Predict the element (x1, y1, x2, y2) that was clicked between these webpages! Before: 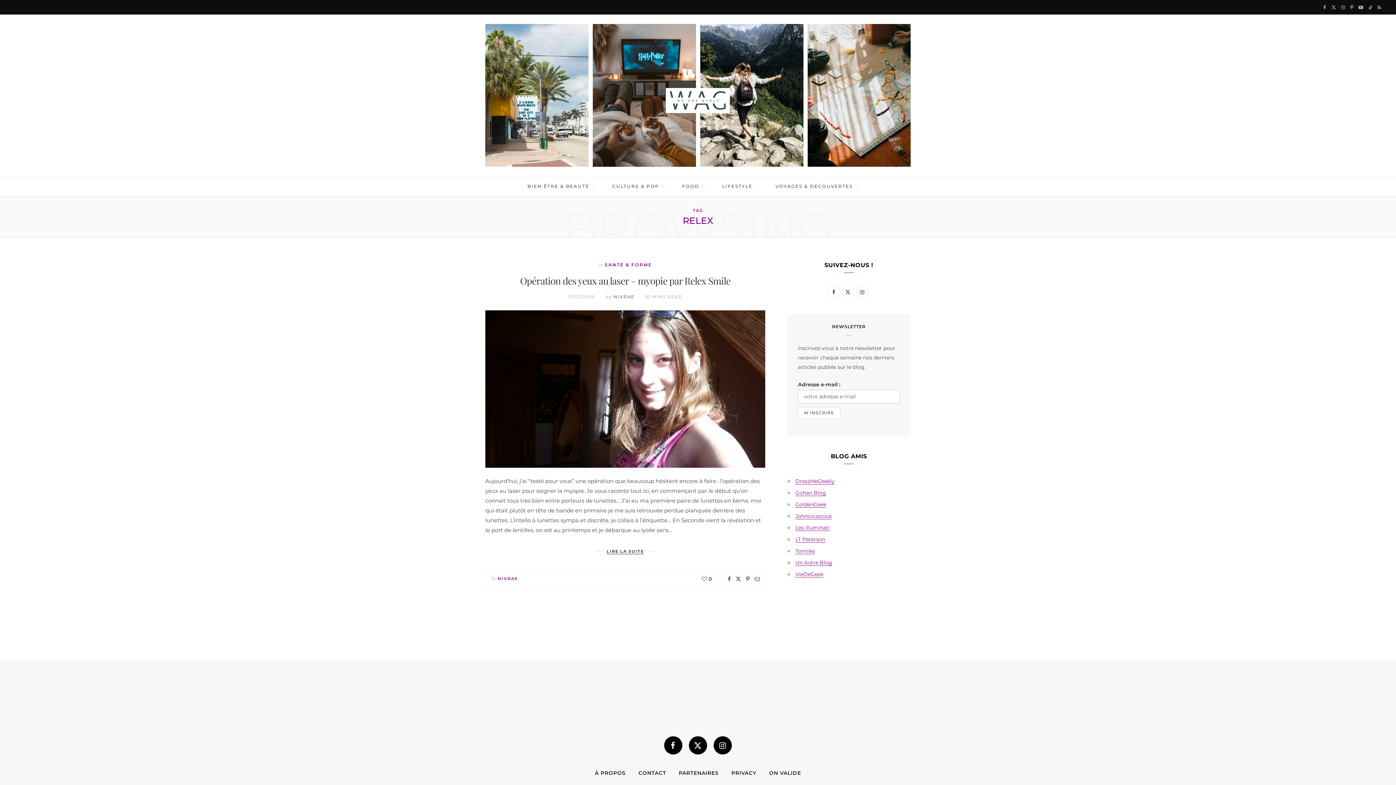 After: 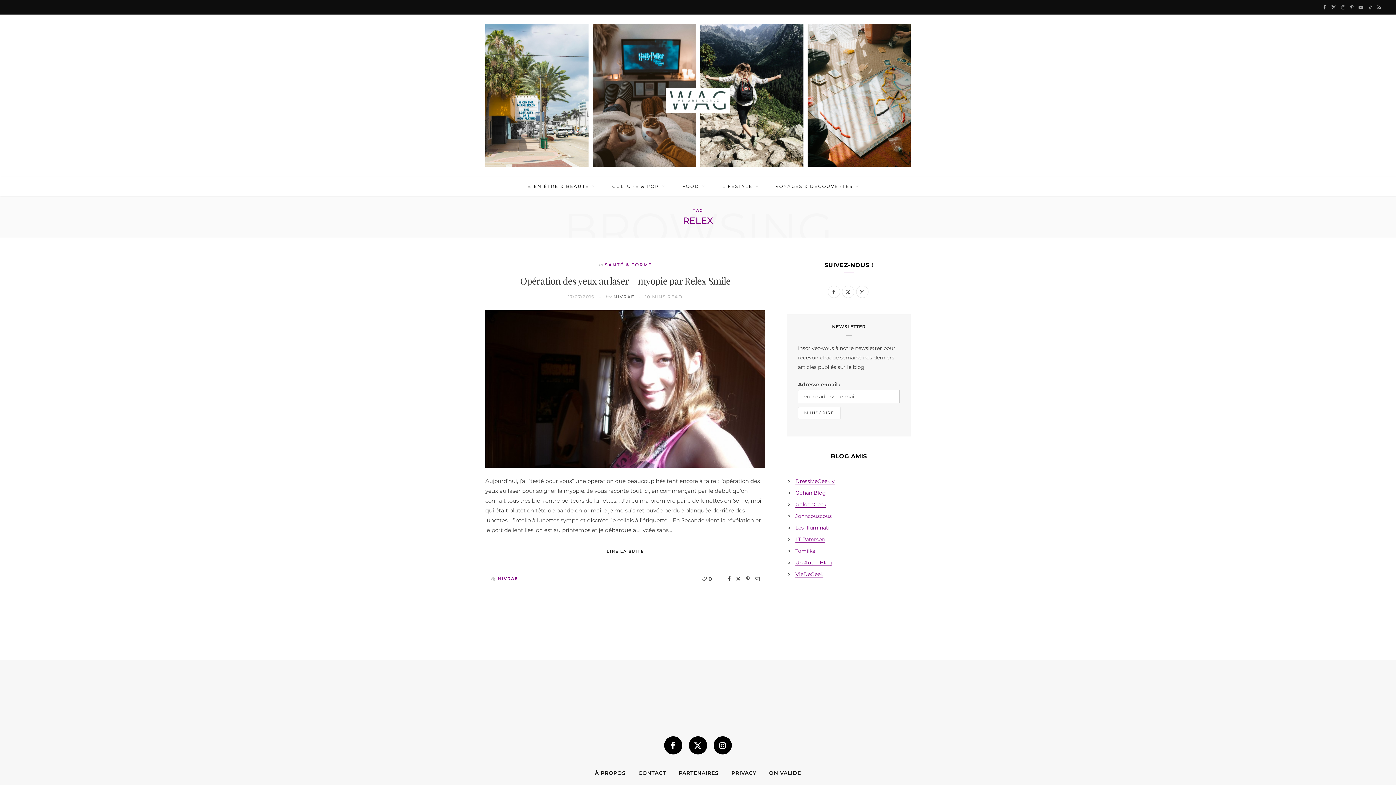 Action: bbox: (795, 536, 825, 542) label: LT Paterson